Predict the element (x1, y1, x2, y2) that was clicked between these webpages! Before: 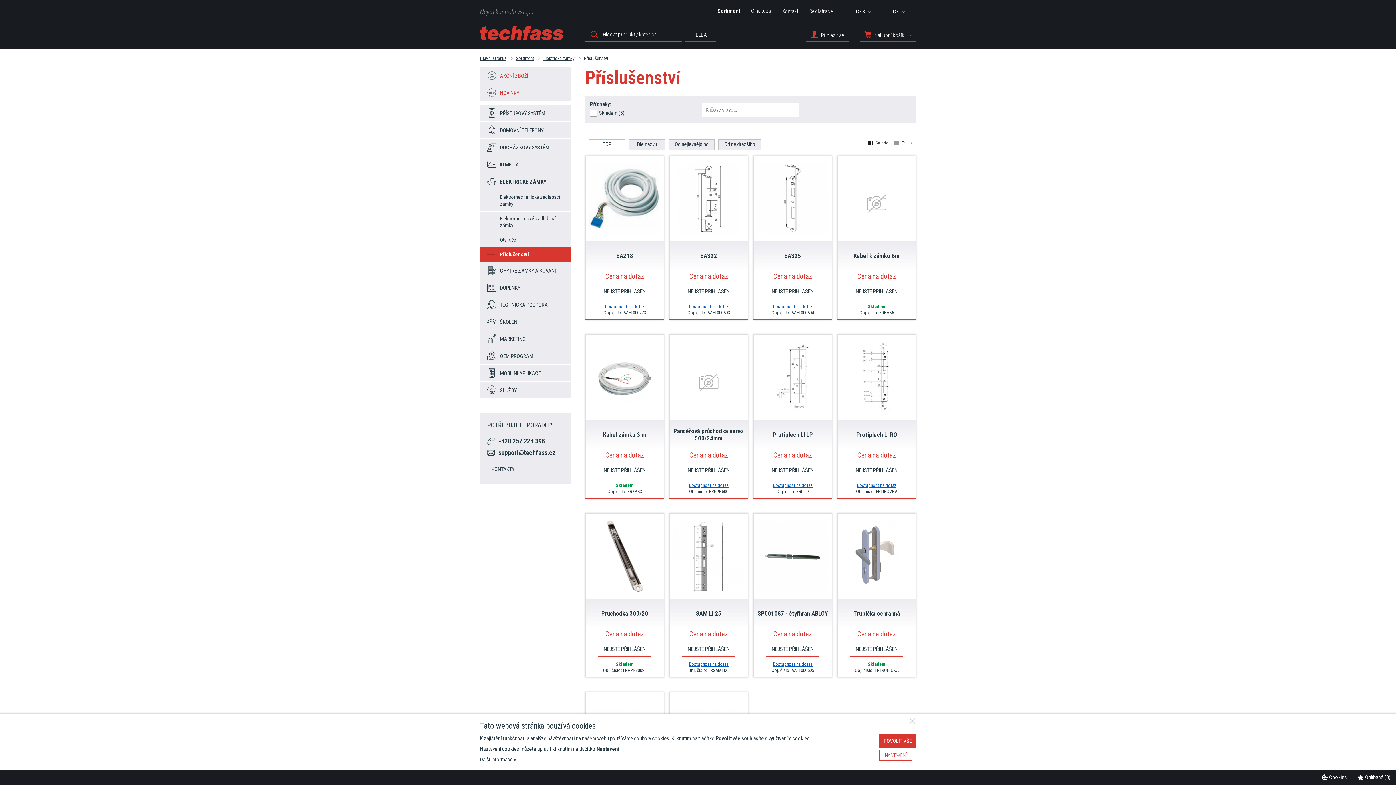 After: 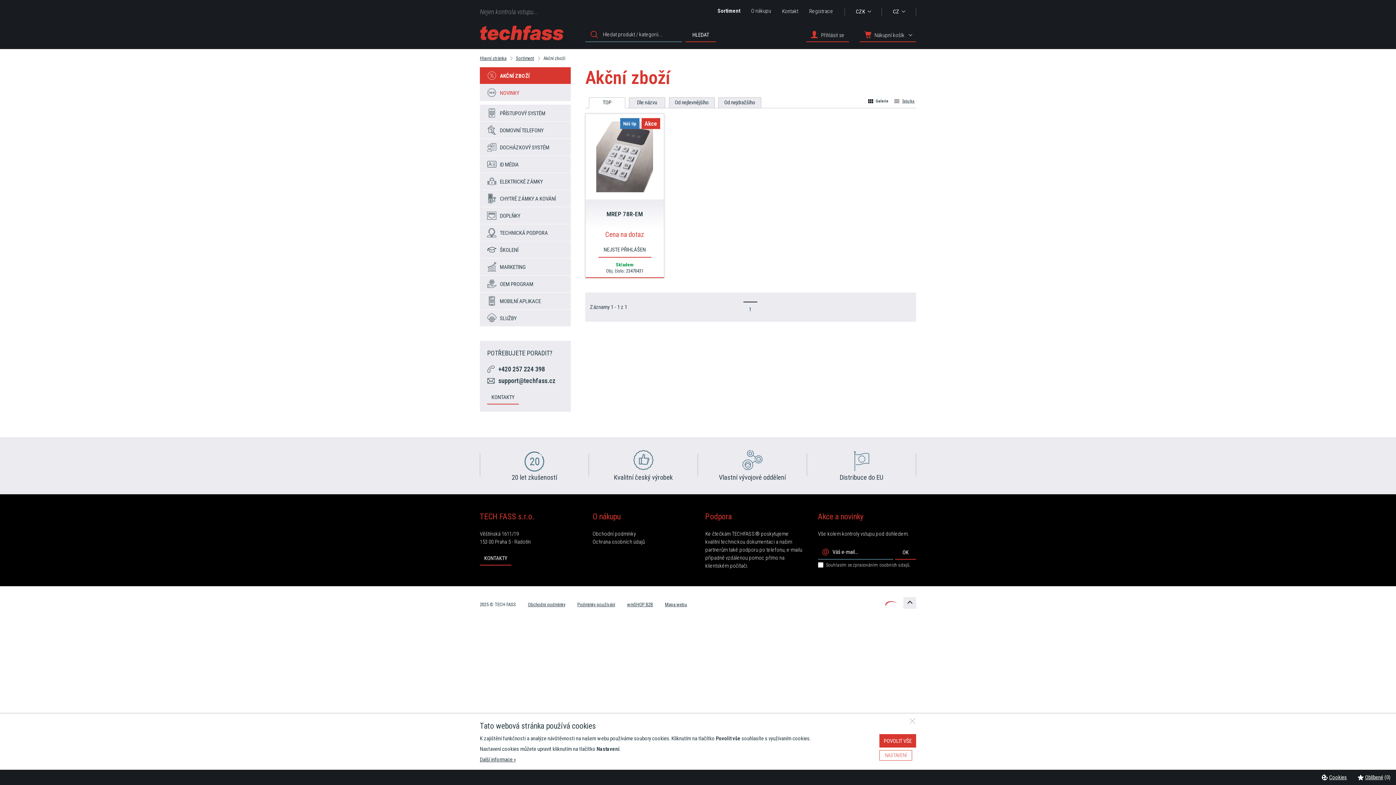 Action: label: AKČNÍ ZBOŽÍ bbox: (480, 67, 570, 84)